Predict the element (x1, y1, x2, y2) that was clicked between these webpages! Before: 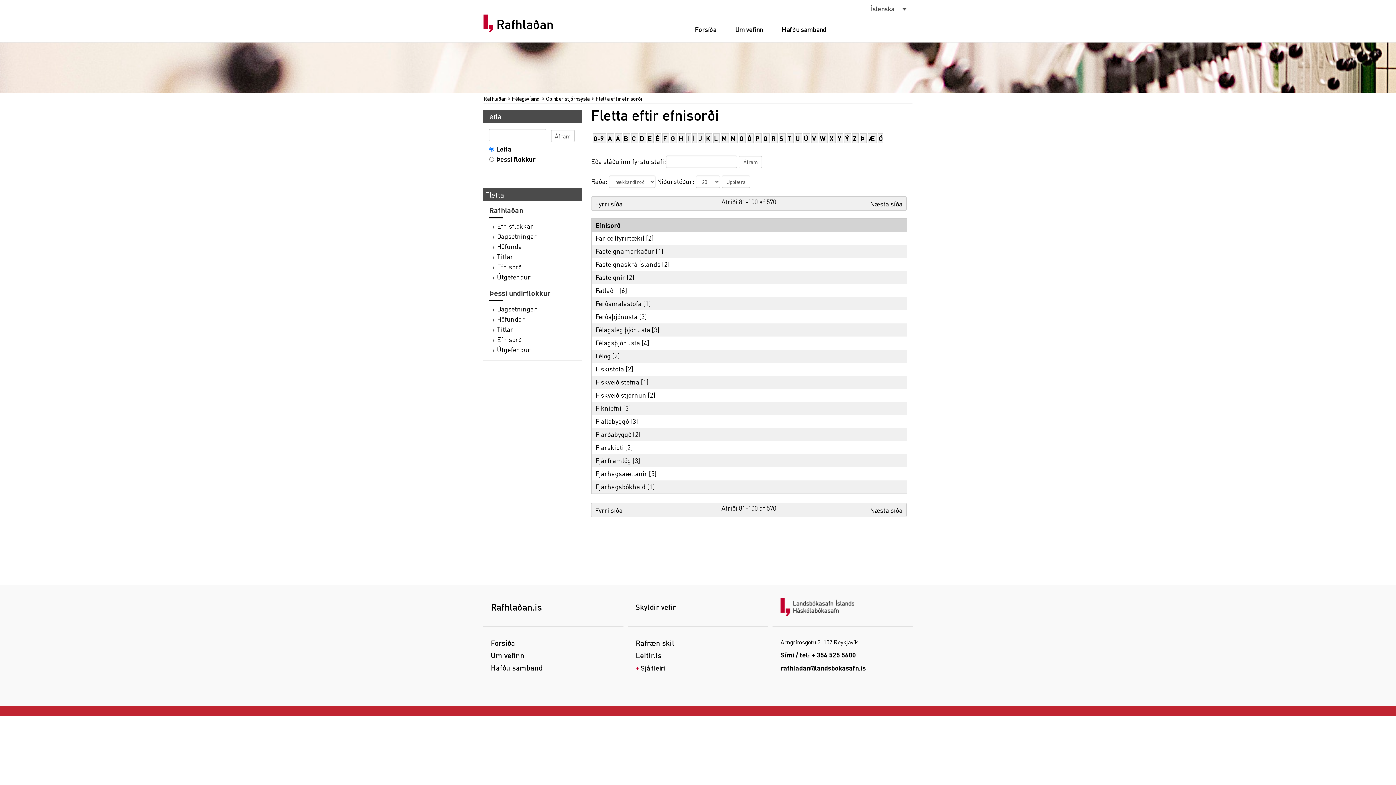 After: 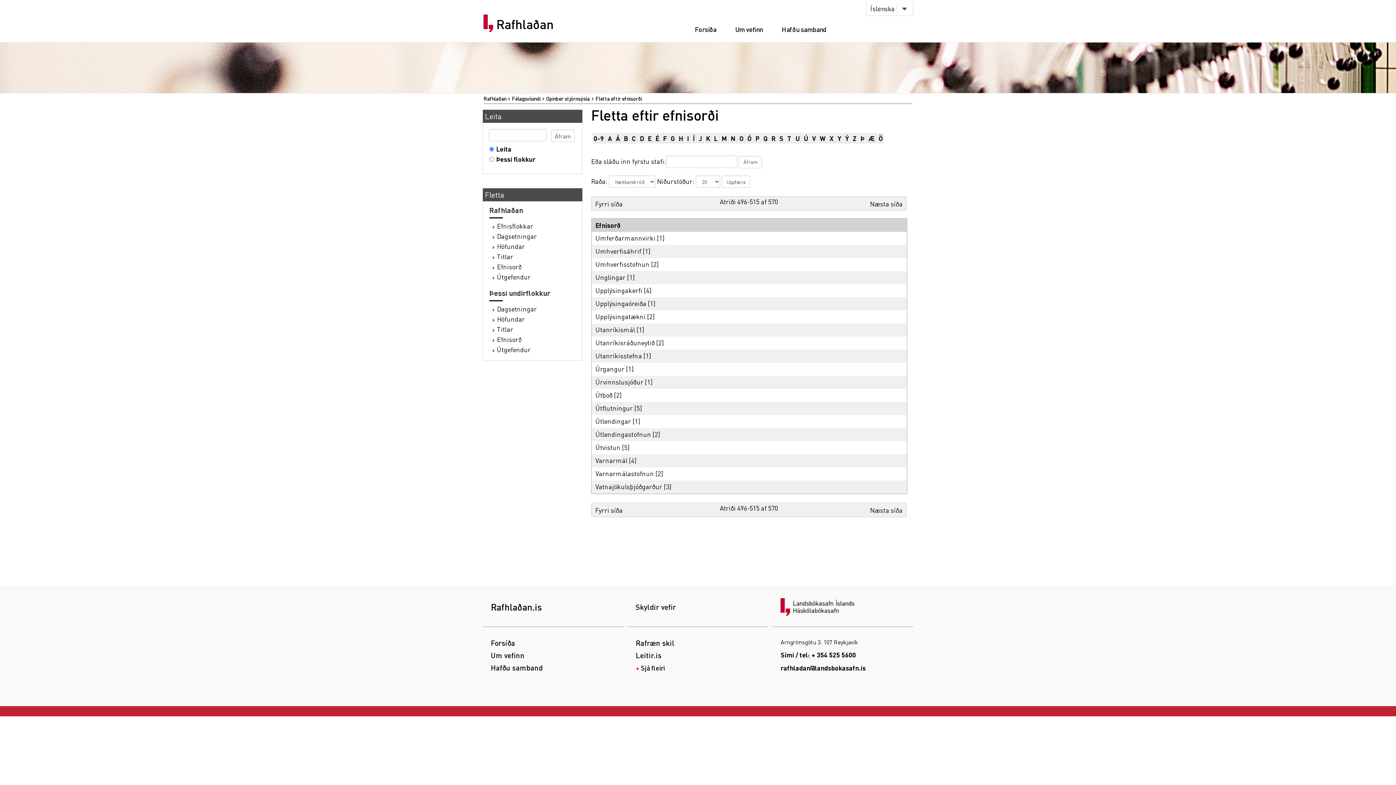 Action: label: U bbox: (795, 134, 800, 142)